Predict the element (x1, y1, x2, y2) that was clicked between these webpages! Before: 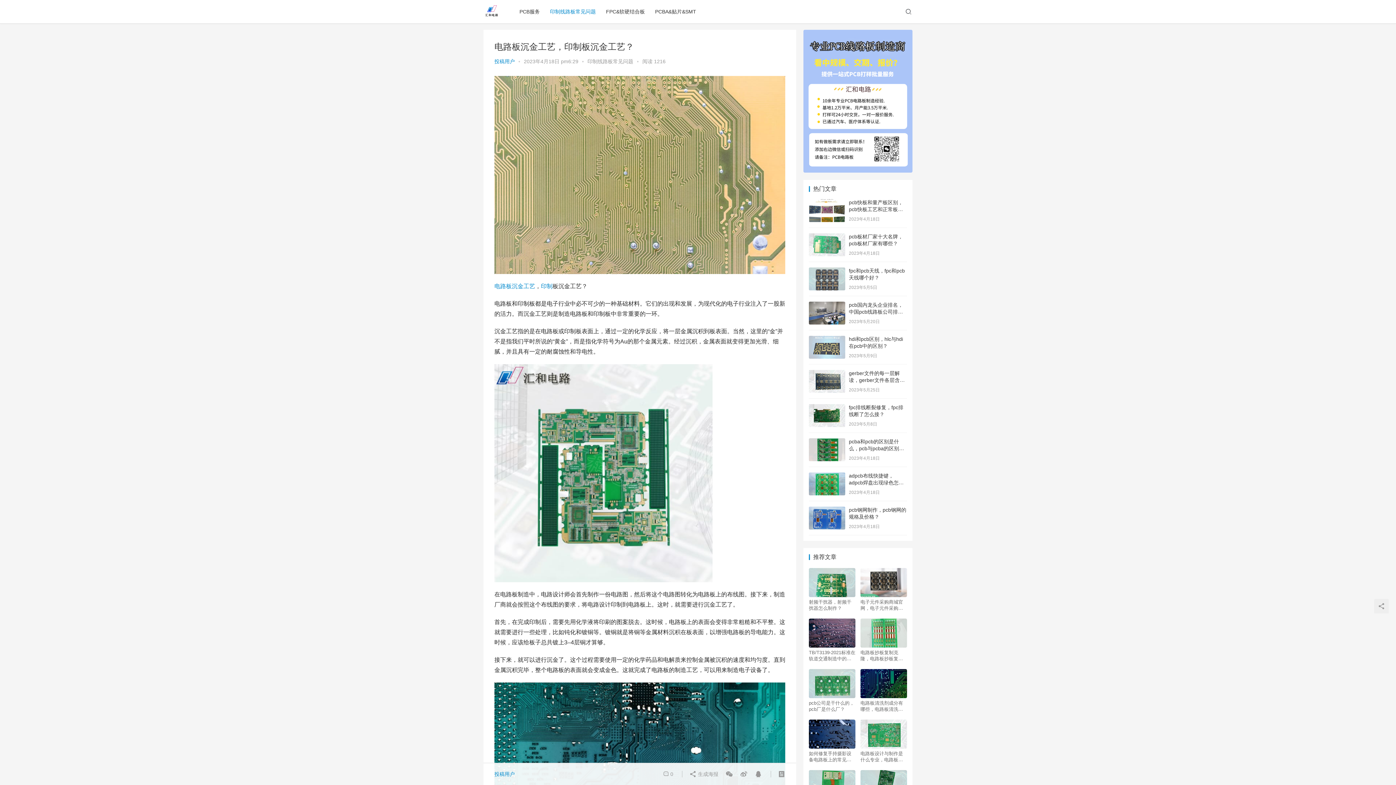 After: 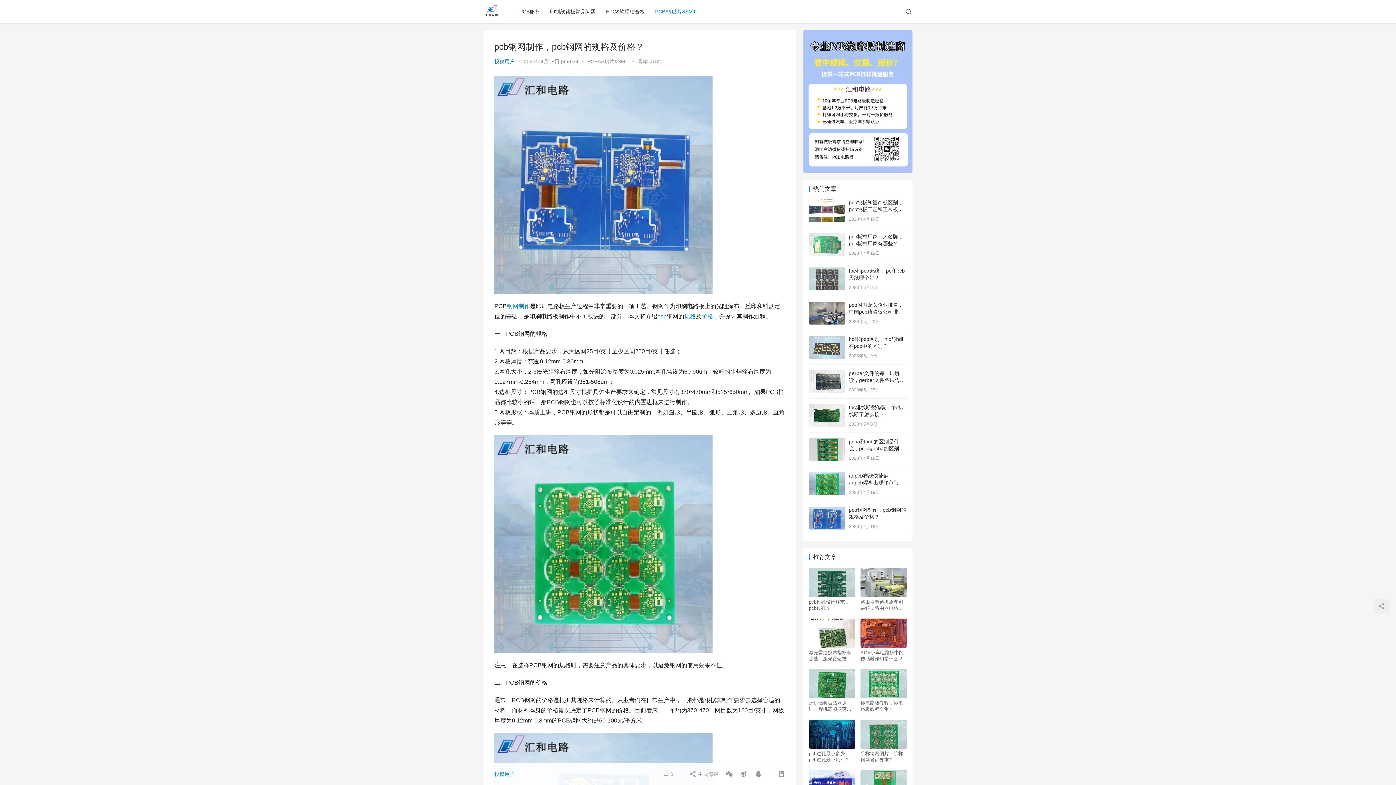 Action: bbox: (809, 507, 845, 513)